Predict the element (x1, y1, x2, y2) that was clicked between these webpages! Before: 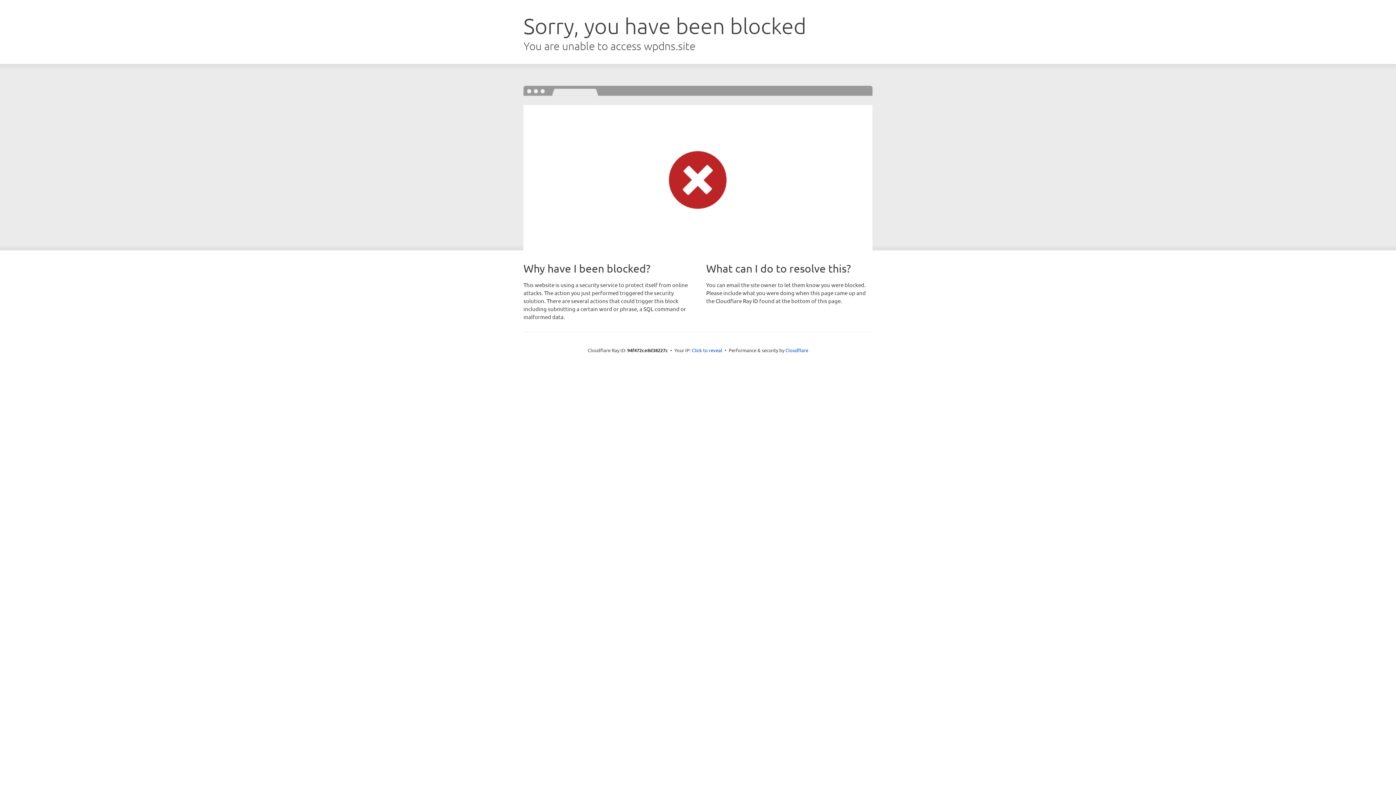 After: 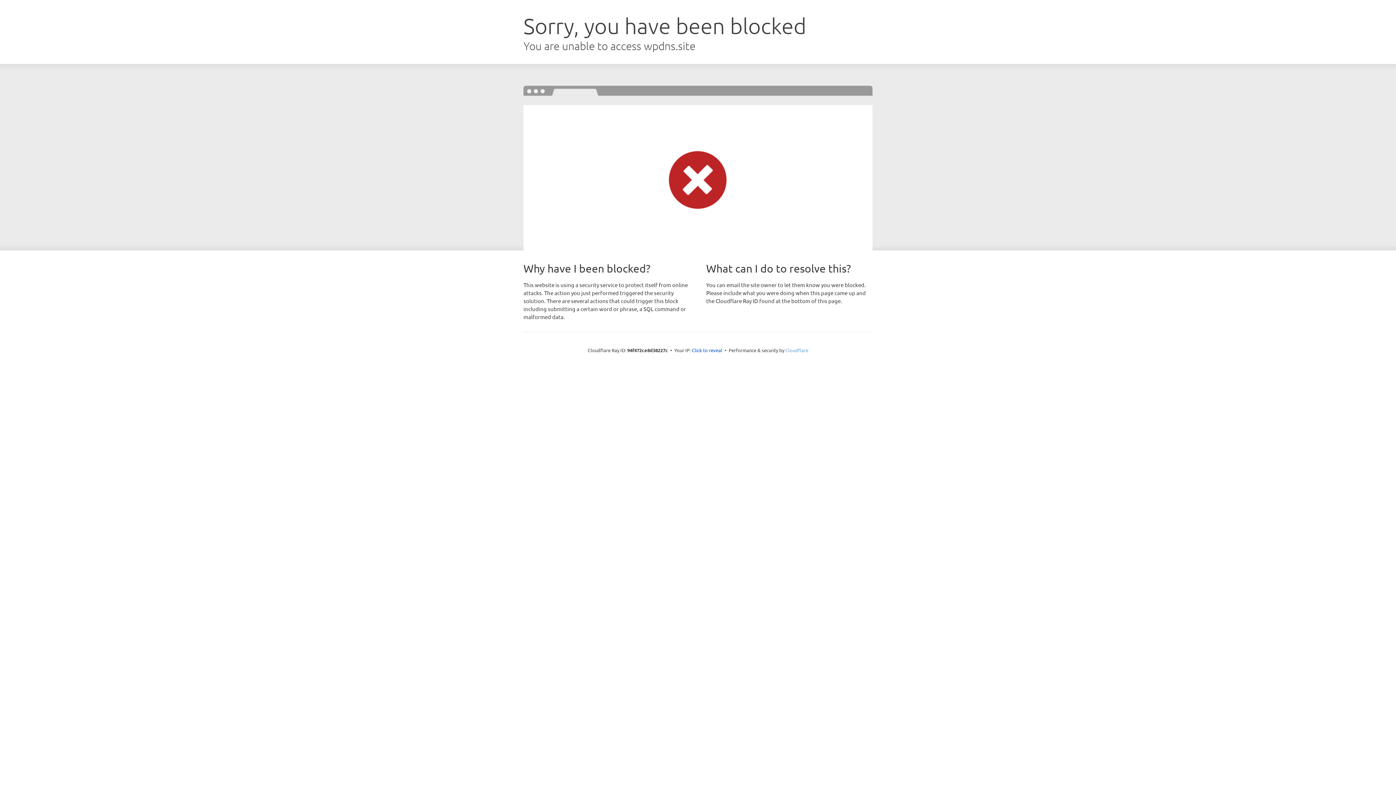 Action: label: Cloudflare bbox: (785, 347, 808, 353)